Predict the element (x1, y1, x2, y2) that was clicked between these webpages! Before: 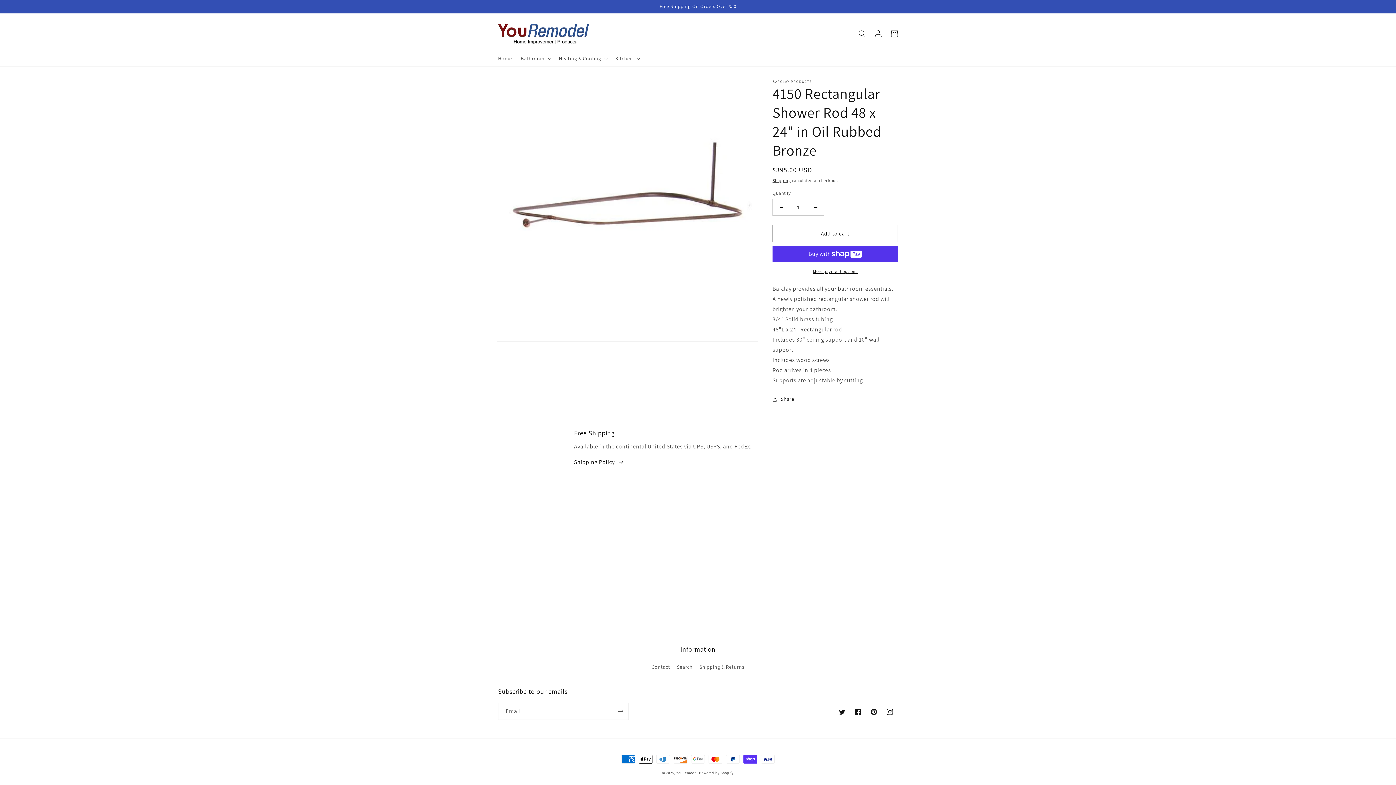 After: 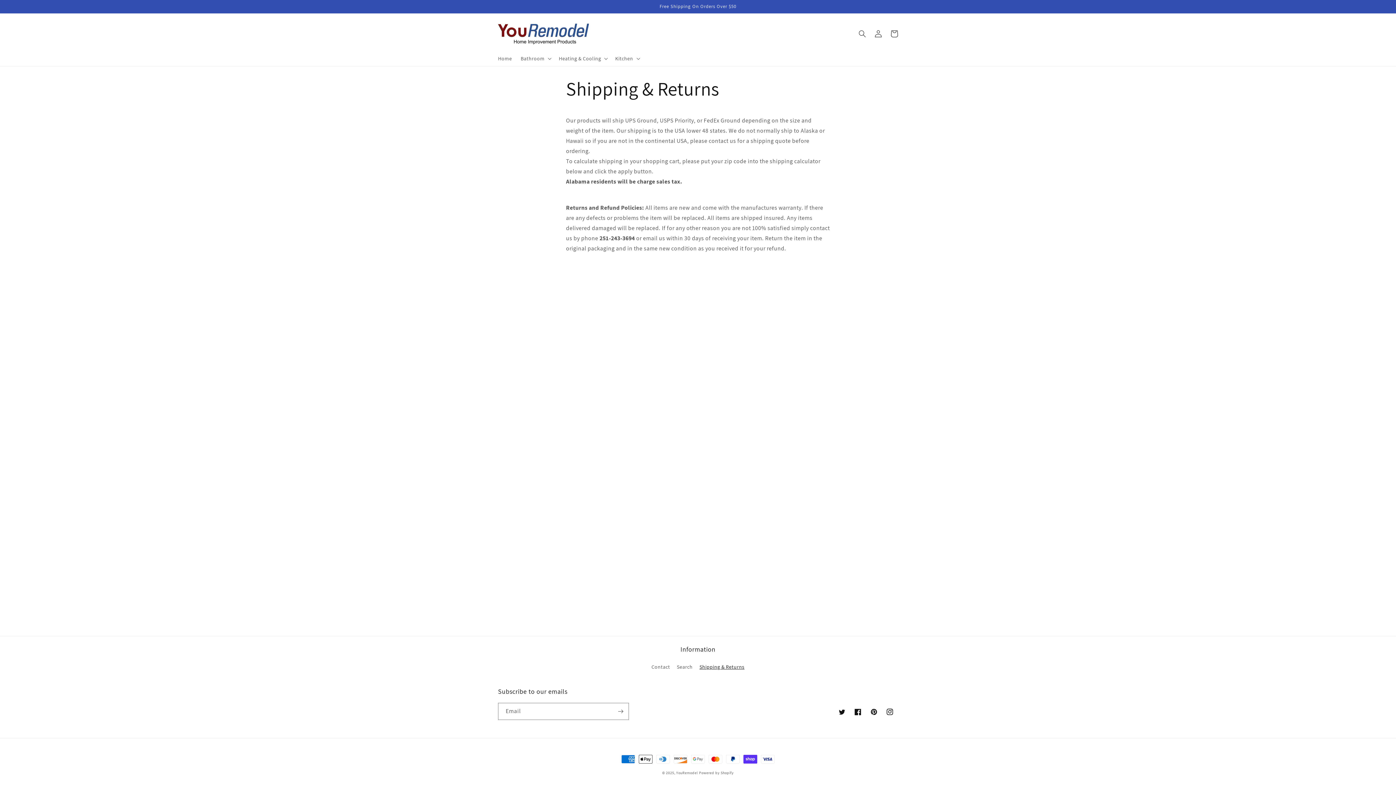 Action: bbox: (699, 661, 744, 673) label: Shipping & Returns